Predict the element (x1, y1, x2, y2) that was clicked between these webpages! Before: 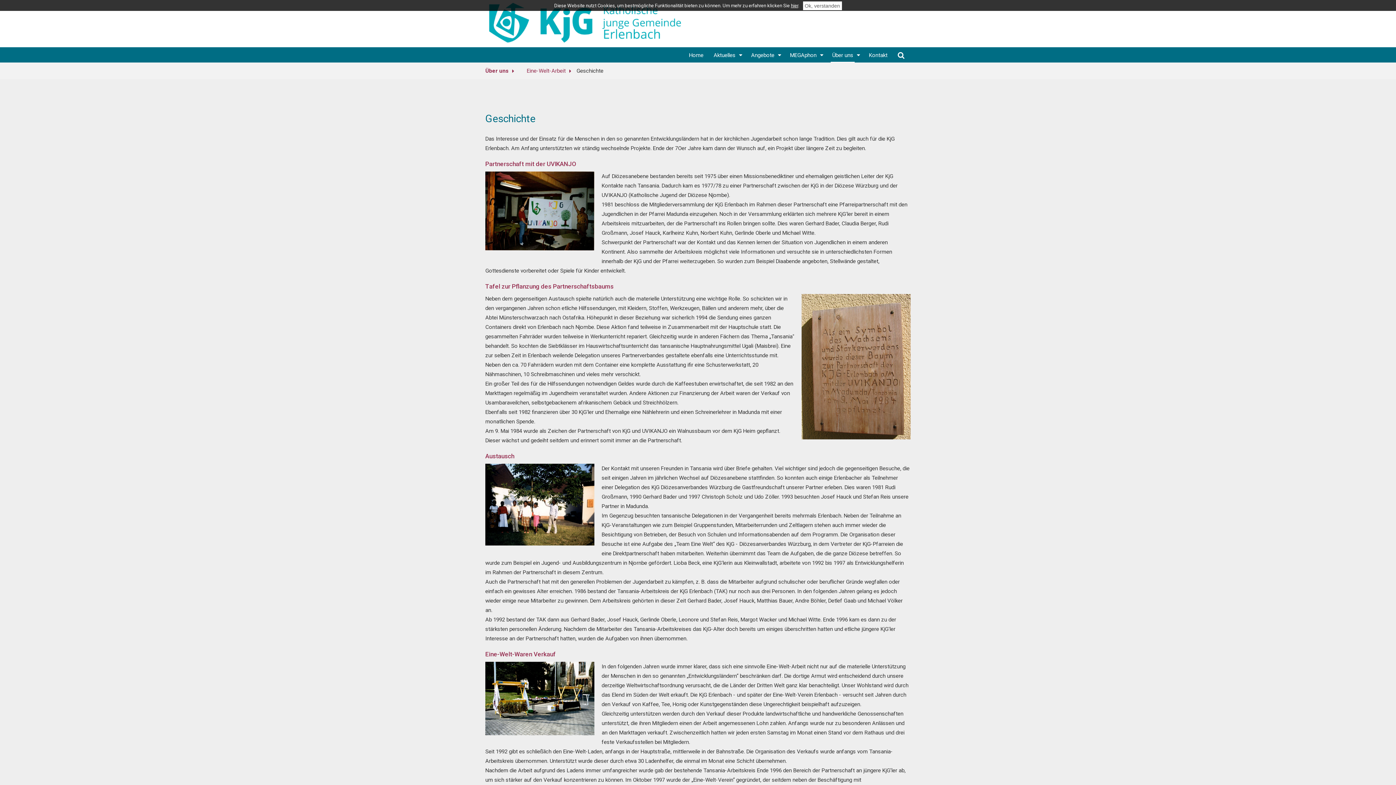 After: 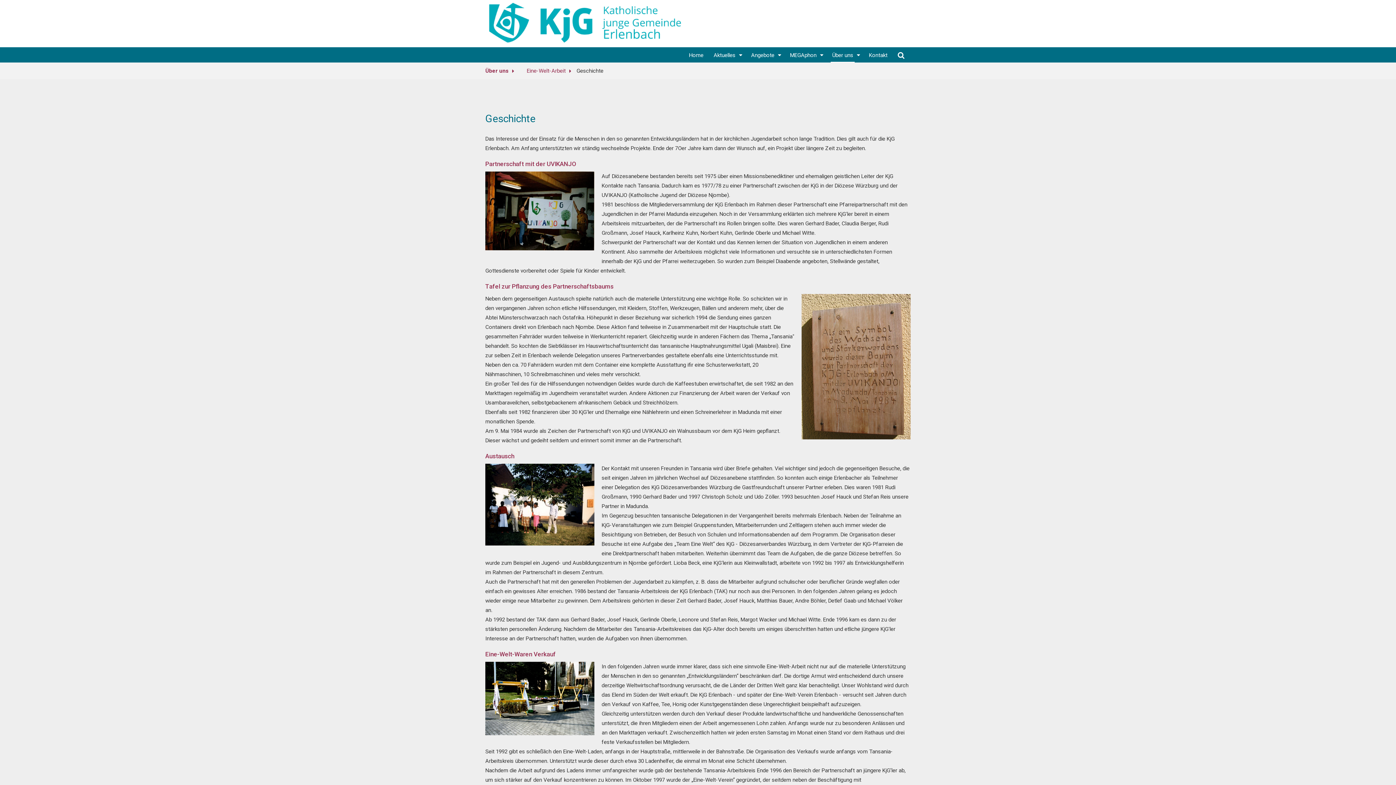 Action: bbox: (803, 1, 842, 10) label: Ok, verstanden